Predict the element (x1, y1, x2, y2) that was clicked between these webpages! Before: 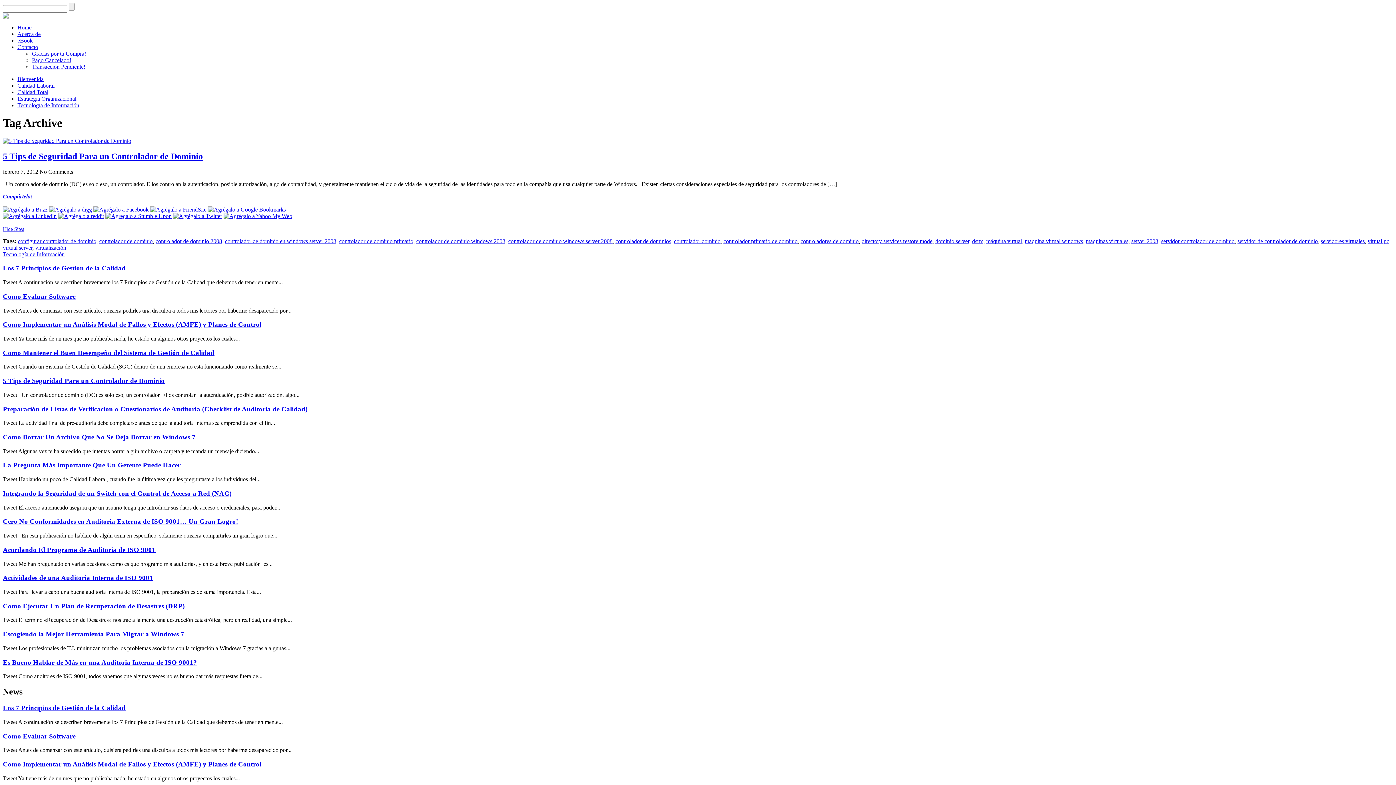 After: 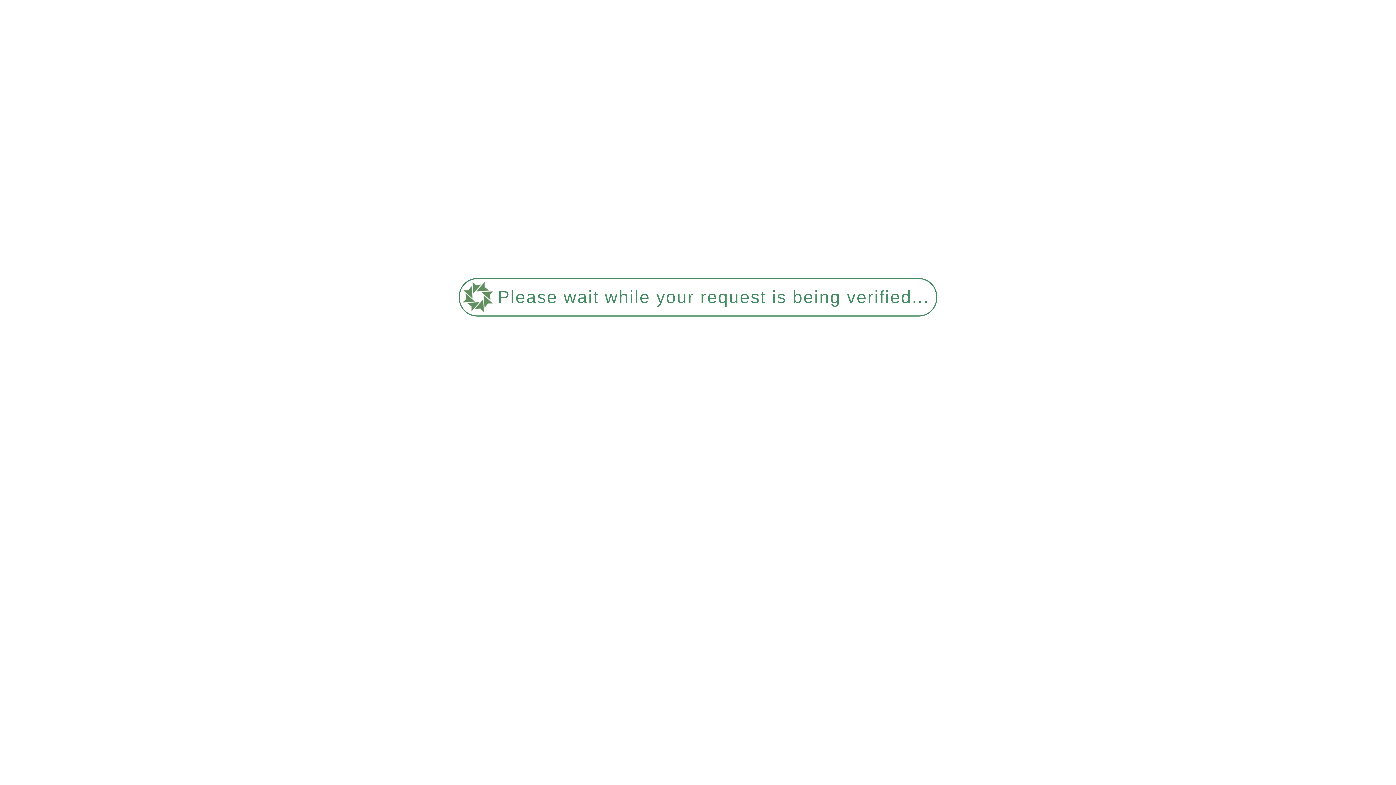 Action: label: Bienvenida bbox: (17, 76, 43, 82)